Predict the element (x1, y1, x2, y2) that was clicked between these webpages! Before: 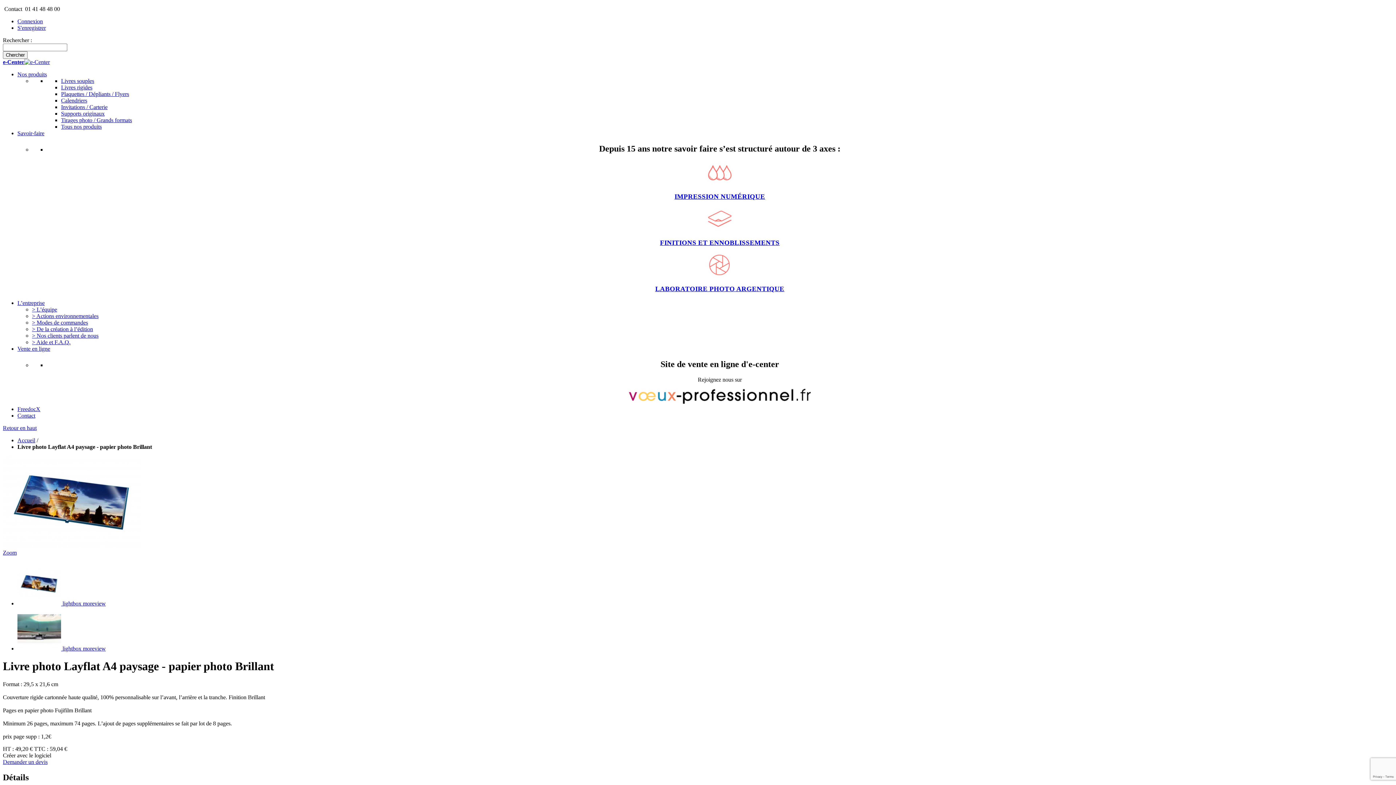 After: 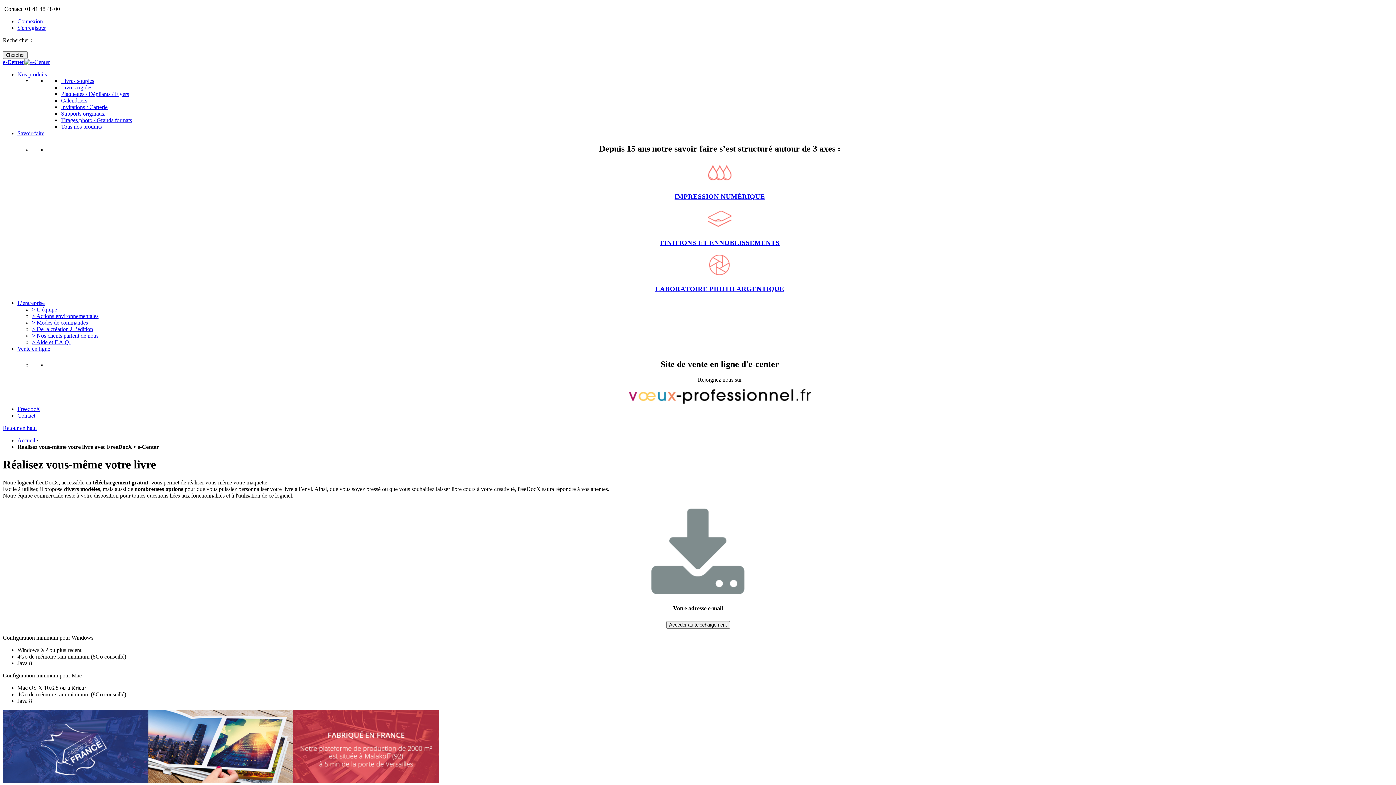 Action: label: FreedocX bbox: (17, 406, 40, 412)